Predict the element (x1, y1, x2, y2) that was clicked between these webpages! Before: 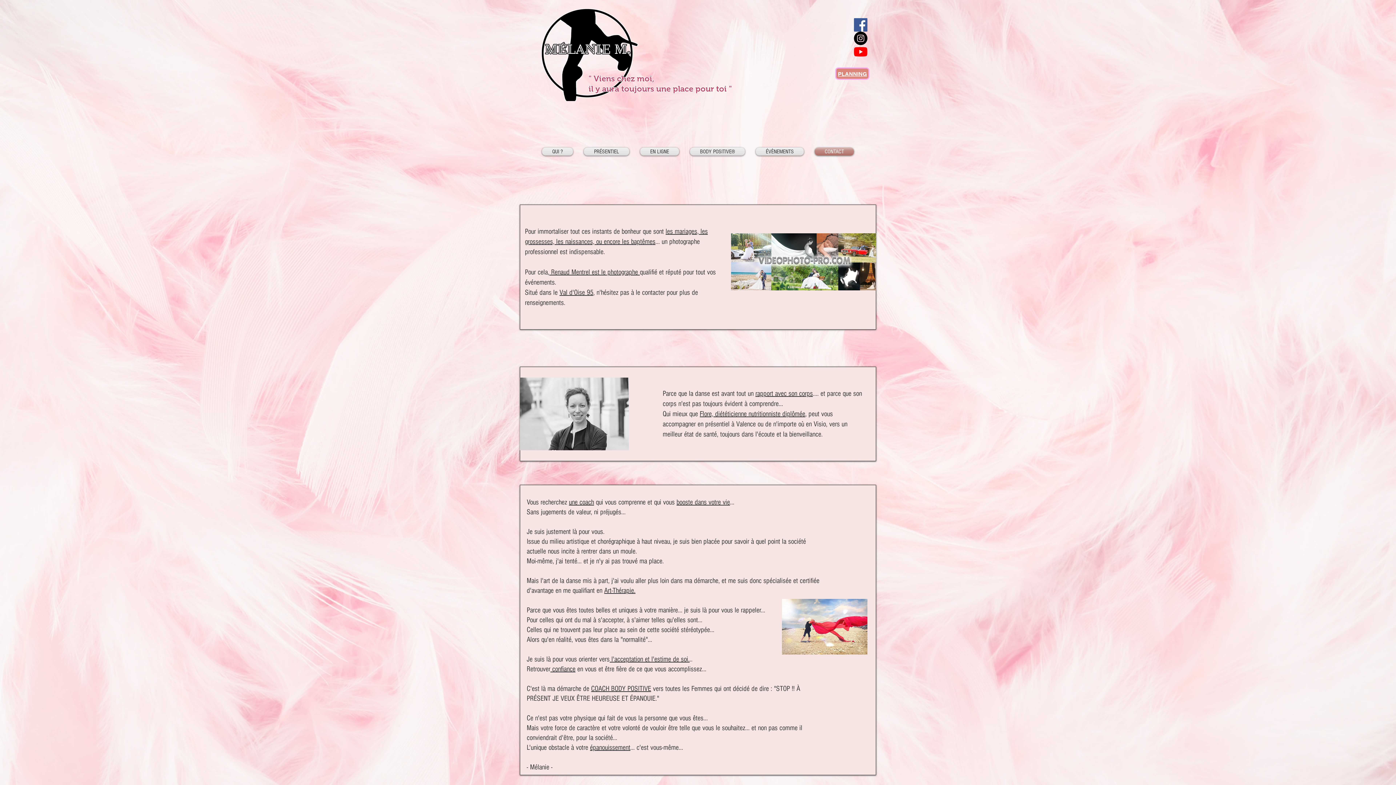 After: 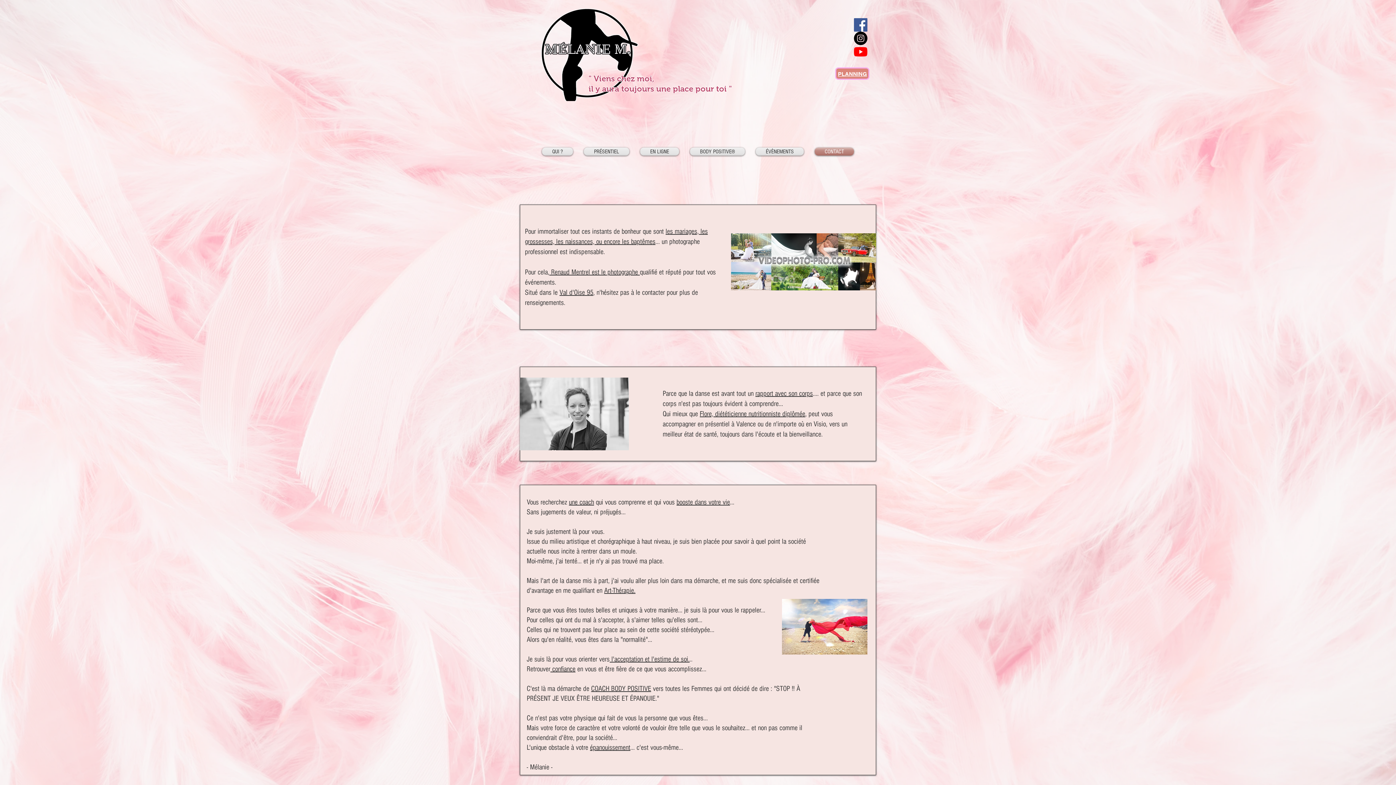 Action: label: Flore, diététicienne nutritionniste diplômée bbox: (700, 410, 805, 418)